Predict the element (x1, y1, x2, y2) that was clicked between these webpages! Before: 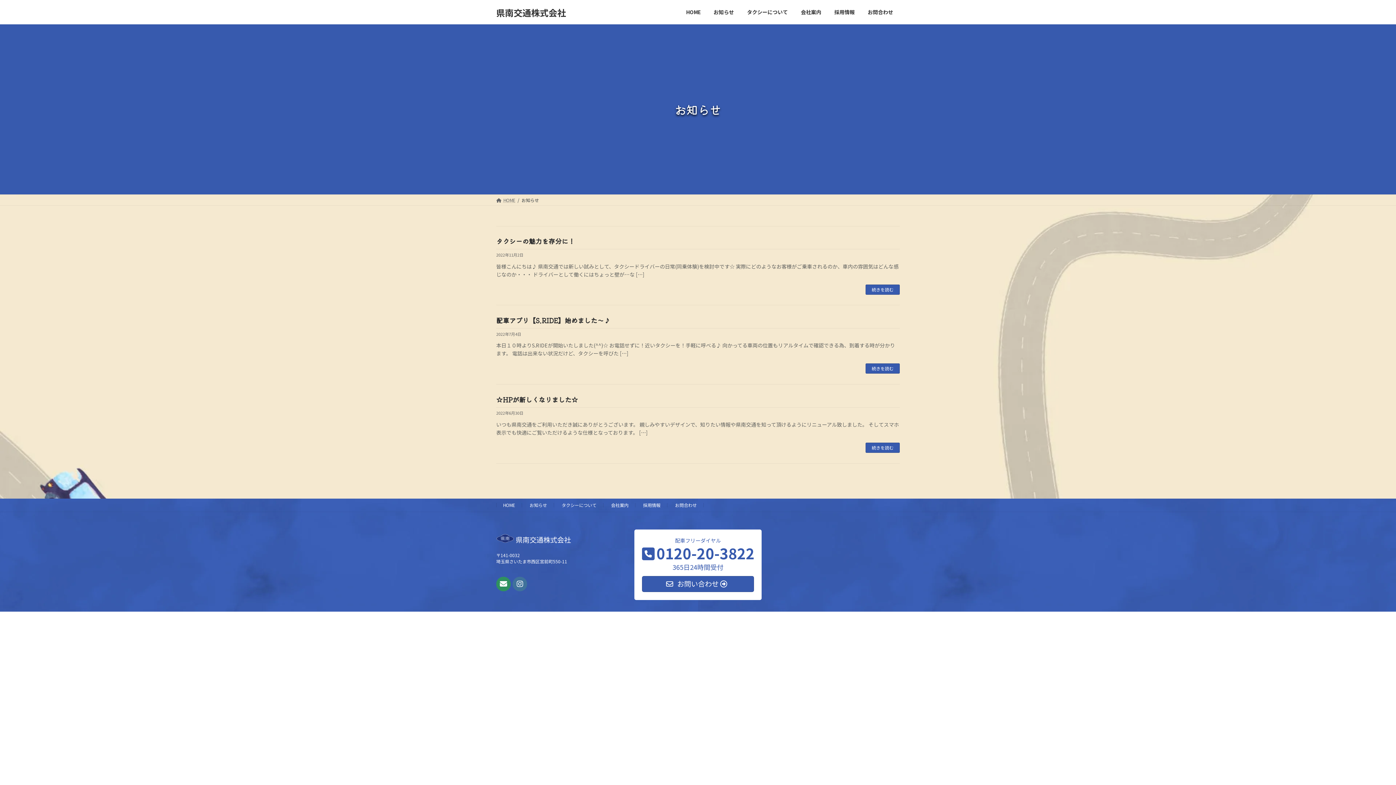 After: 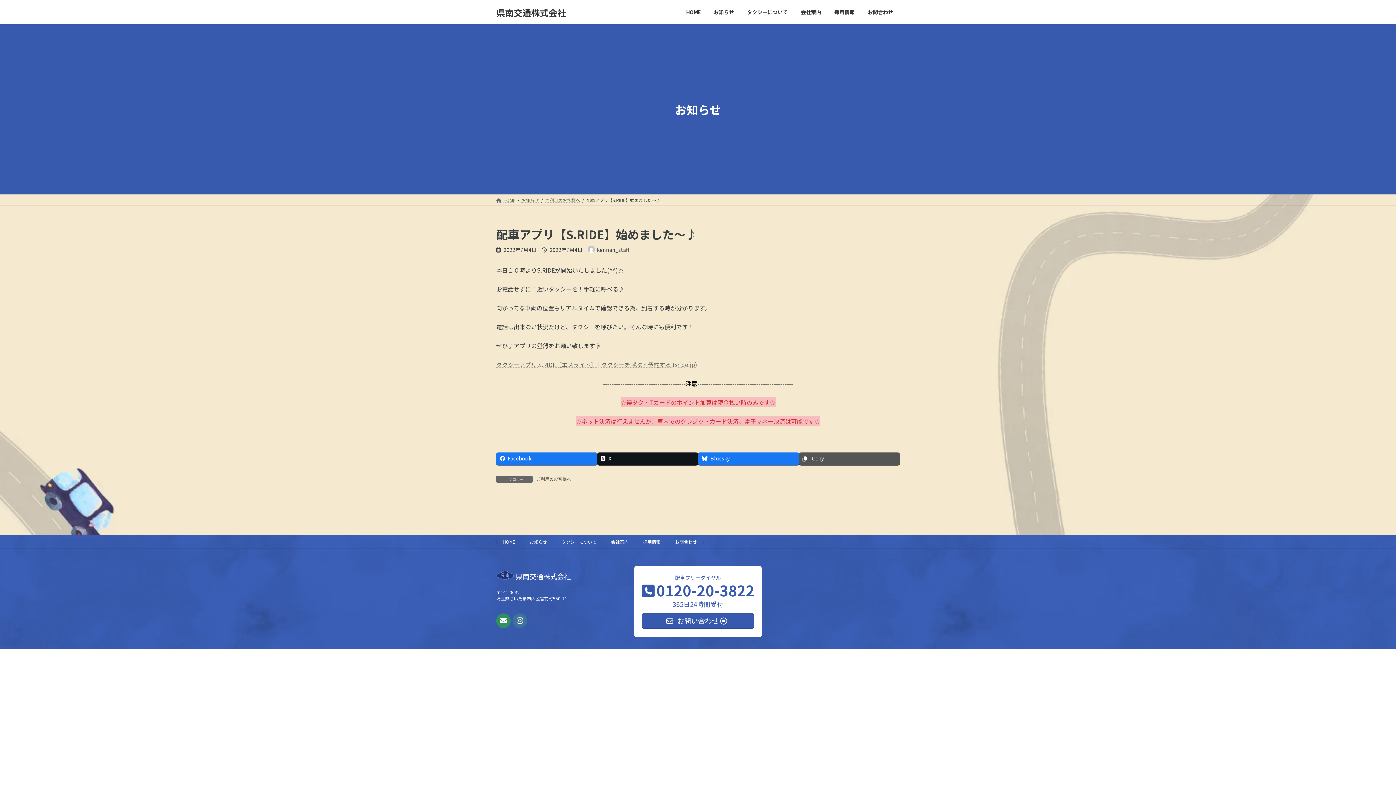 Action: bbox: (865, 363, 900, 373) label: 続きを読む